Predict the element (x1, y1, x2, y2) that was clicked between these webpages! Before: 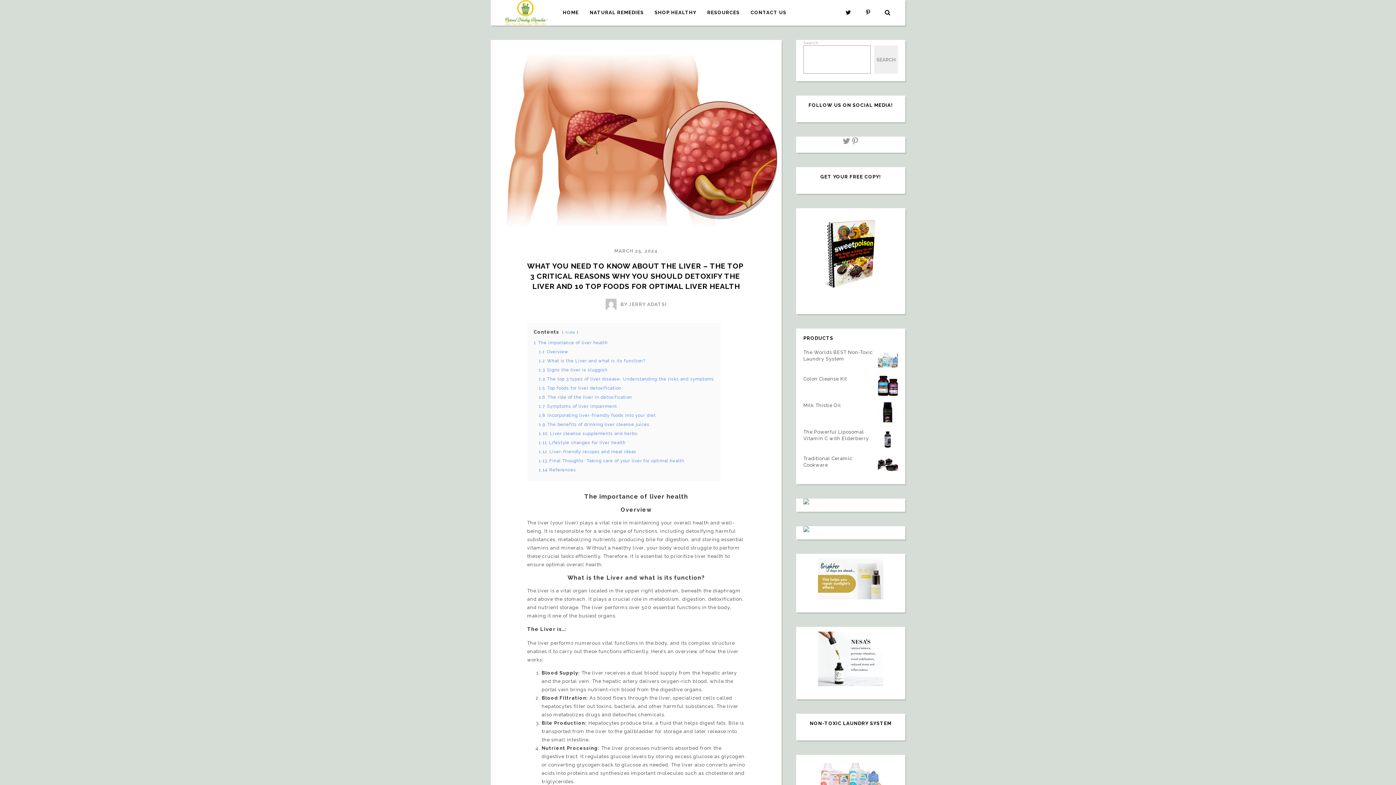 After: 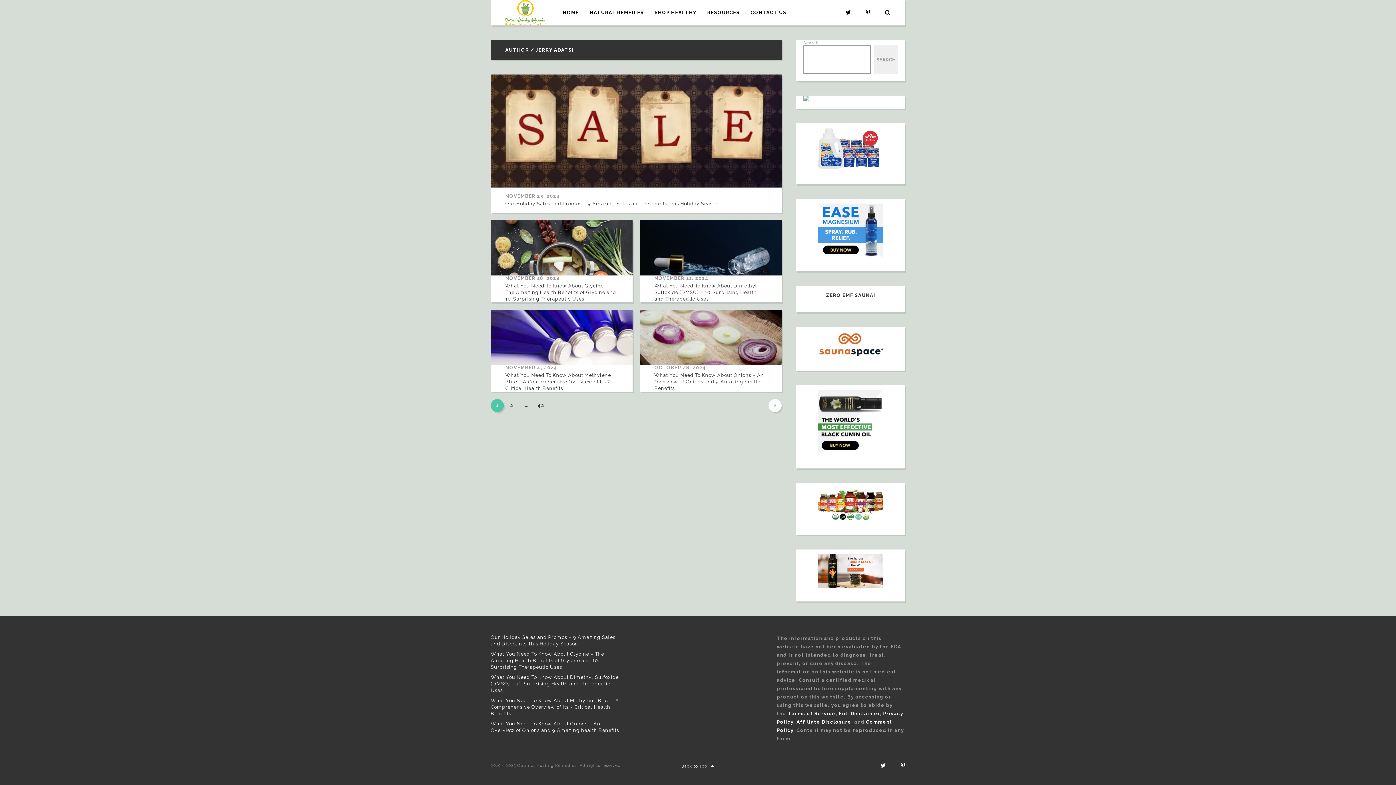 Action: bbox: (605, 299, 667, 309) label:  BY JERRY ADATSI